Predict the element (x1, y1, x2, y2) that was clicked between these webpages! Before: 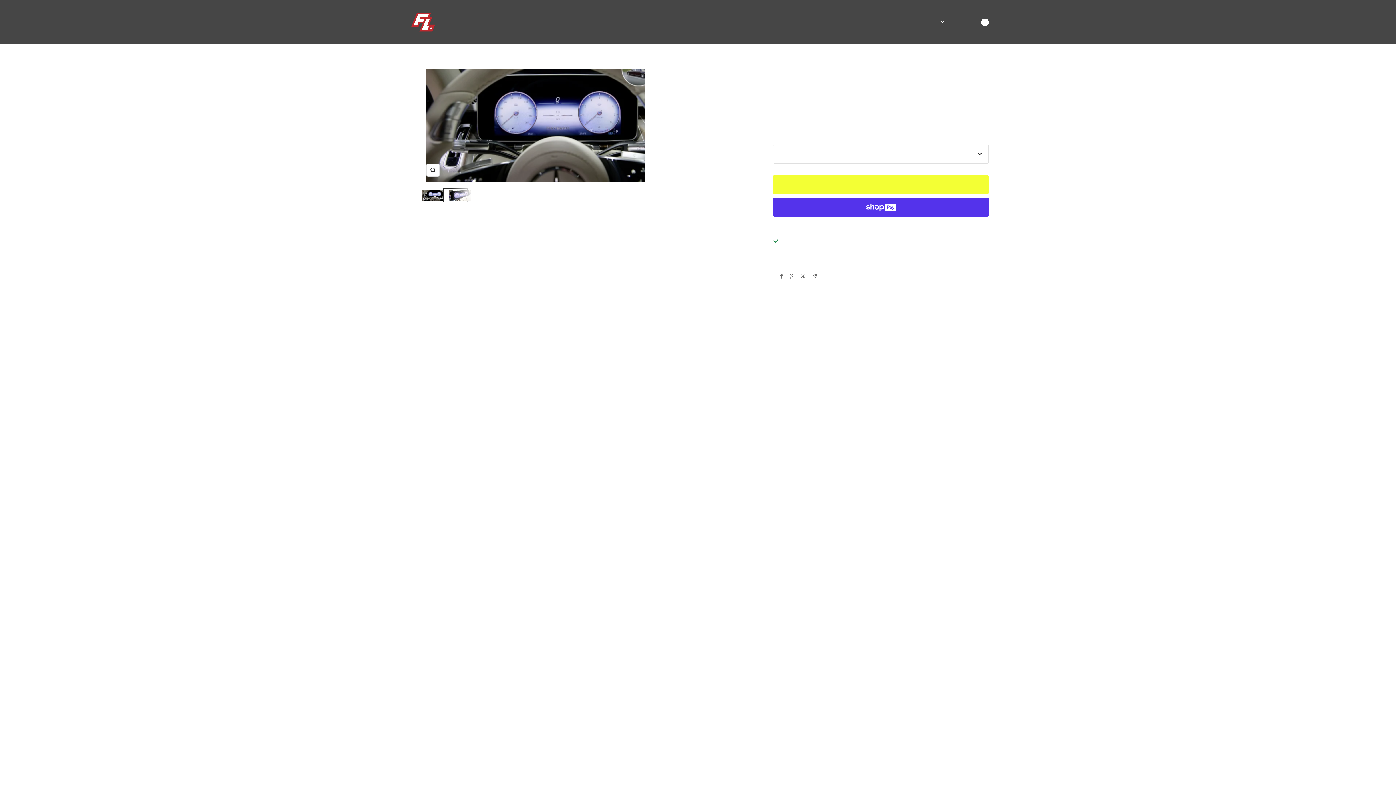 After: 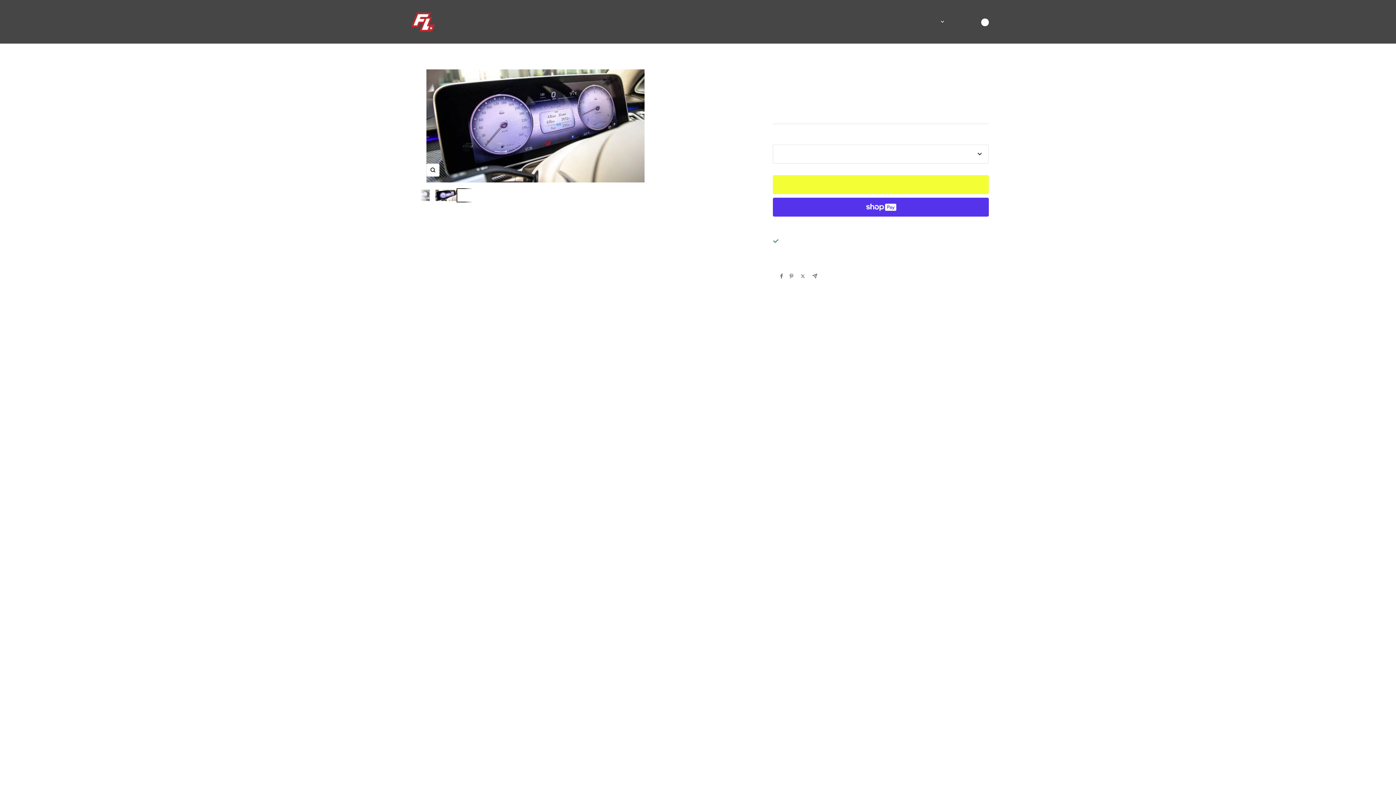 Action: bbox: (448, 188, 472, 202)